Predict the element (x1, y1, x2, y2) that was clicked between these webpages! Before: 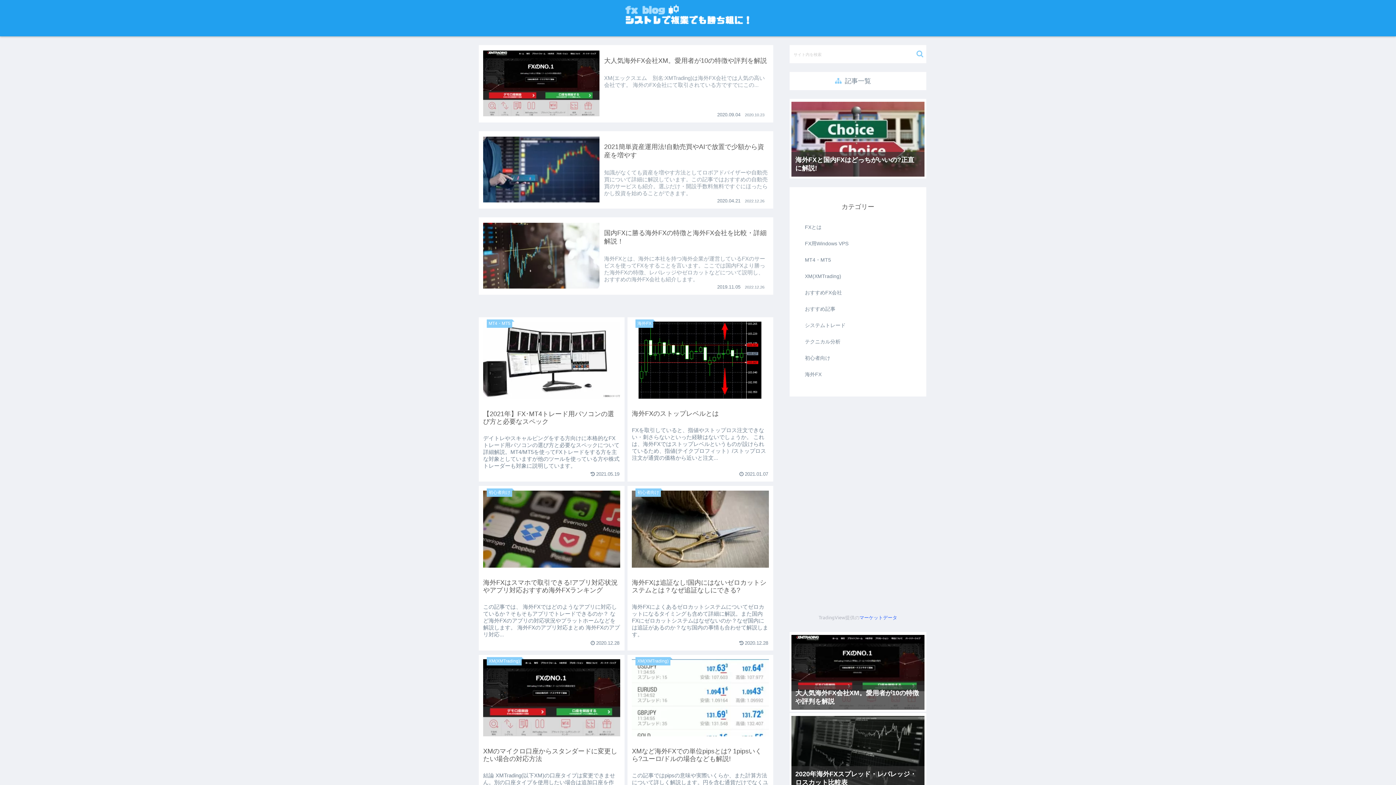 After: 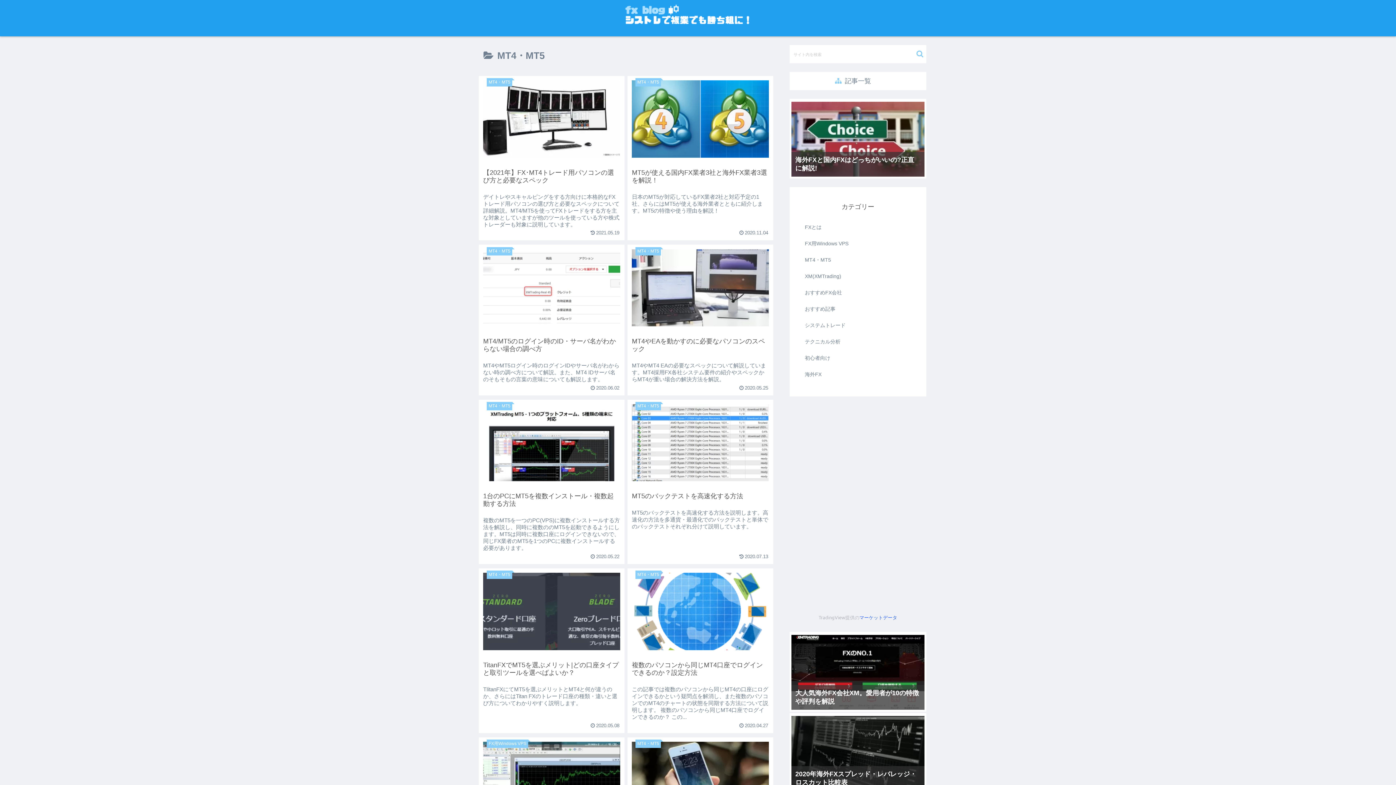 Action: label: MT4・MT5 bbox: (803, 251, 912, 268)